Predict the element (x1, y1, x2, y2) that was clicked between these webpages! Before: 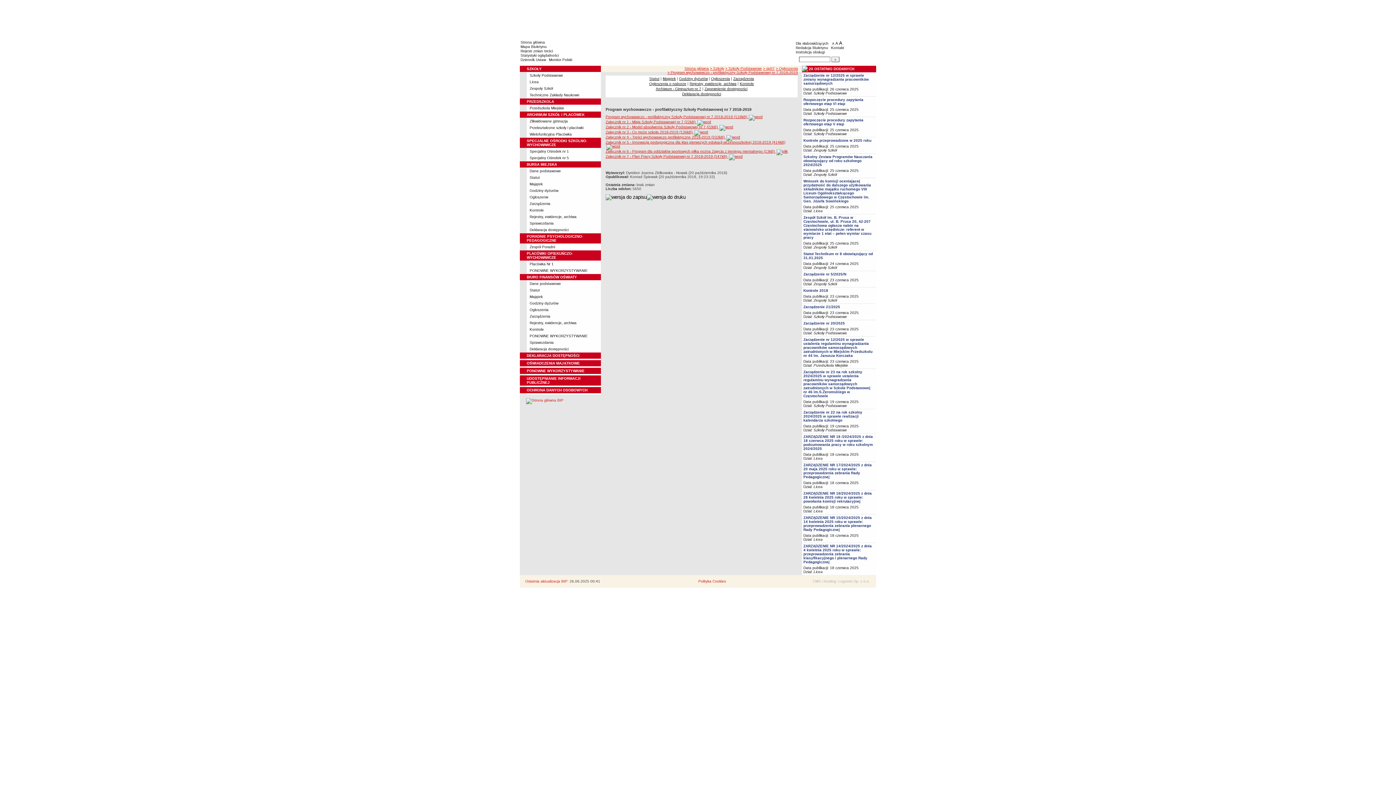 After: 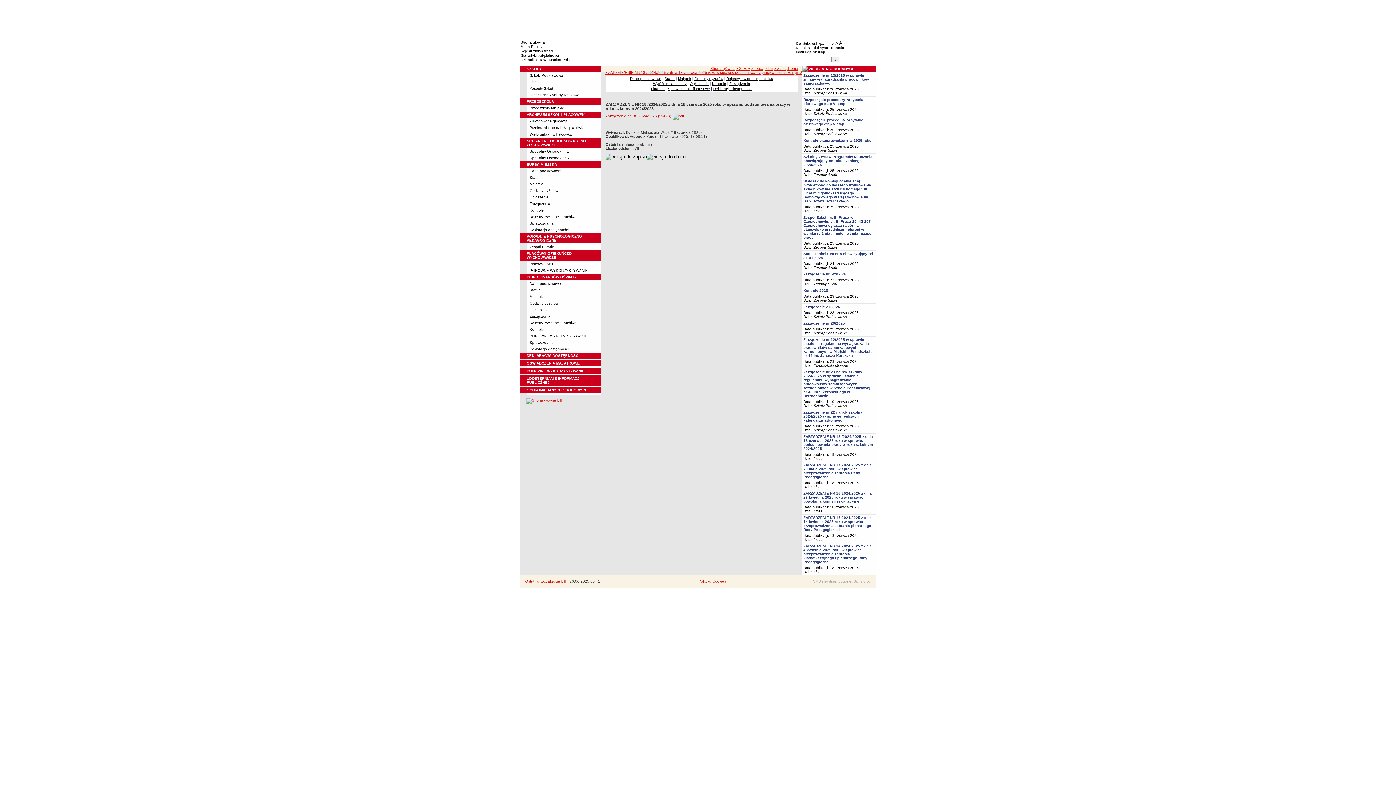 Action: bbox: (803, 434, 873, 450) label: ZARZĄDZENIE NR 18 /2024/2025 z dnia 18 czerwca 2025 roku w sprawie: podsumowania pracy w roku szkolnym 2024/2025